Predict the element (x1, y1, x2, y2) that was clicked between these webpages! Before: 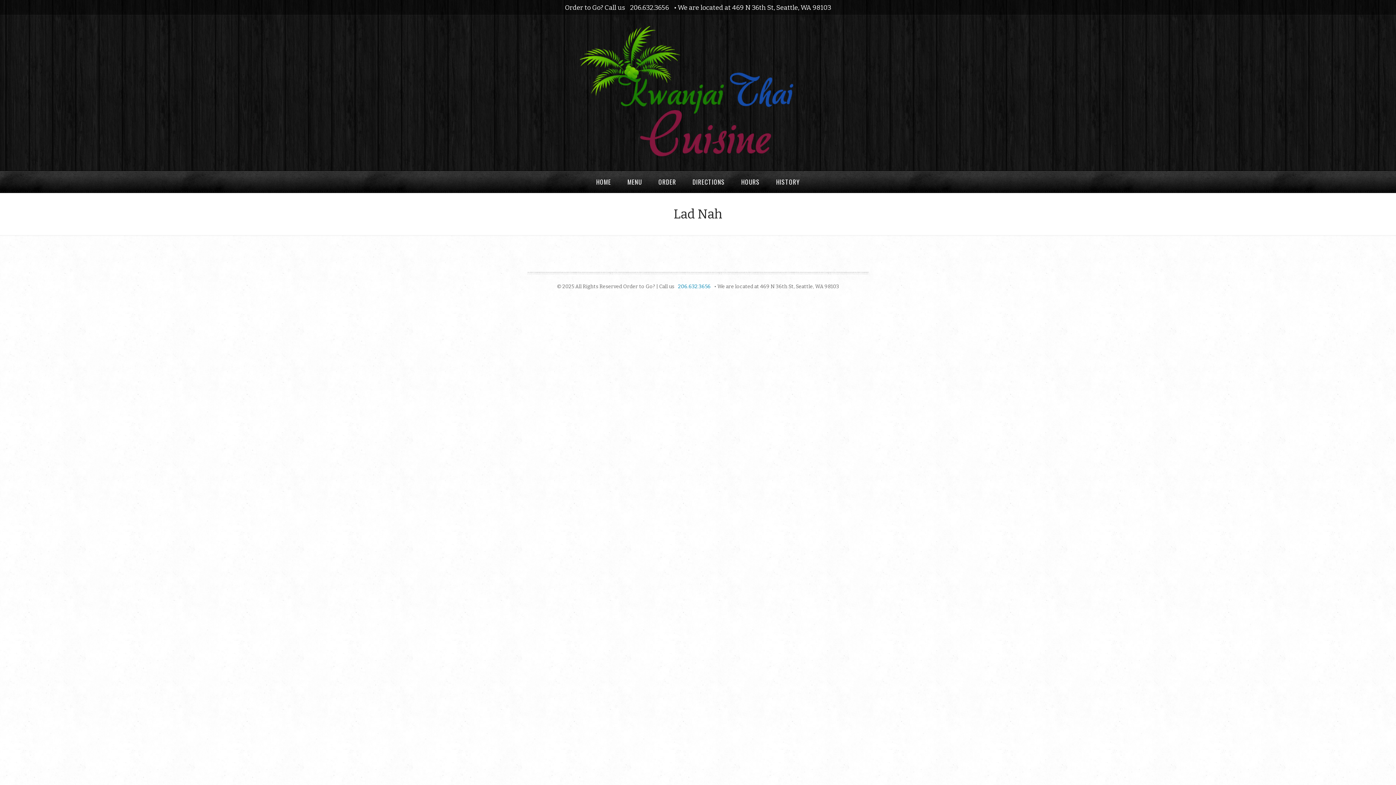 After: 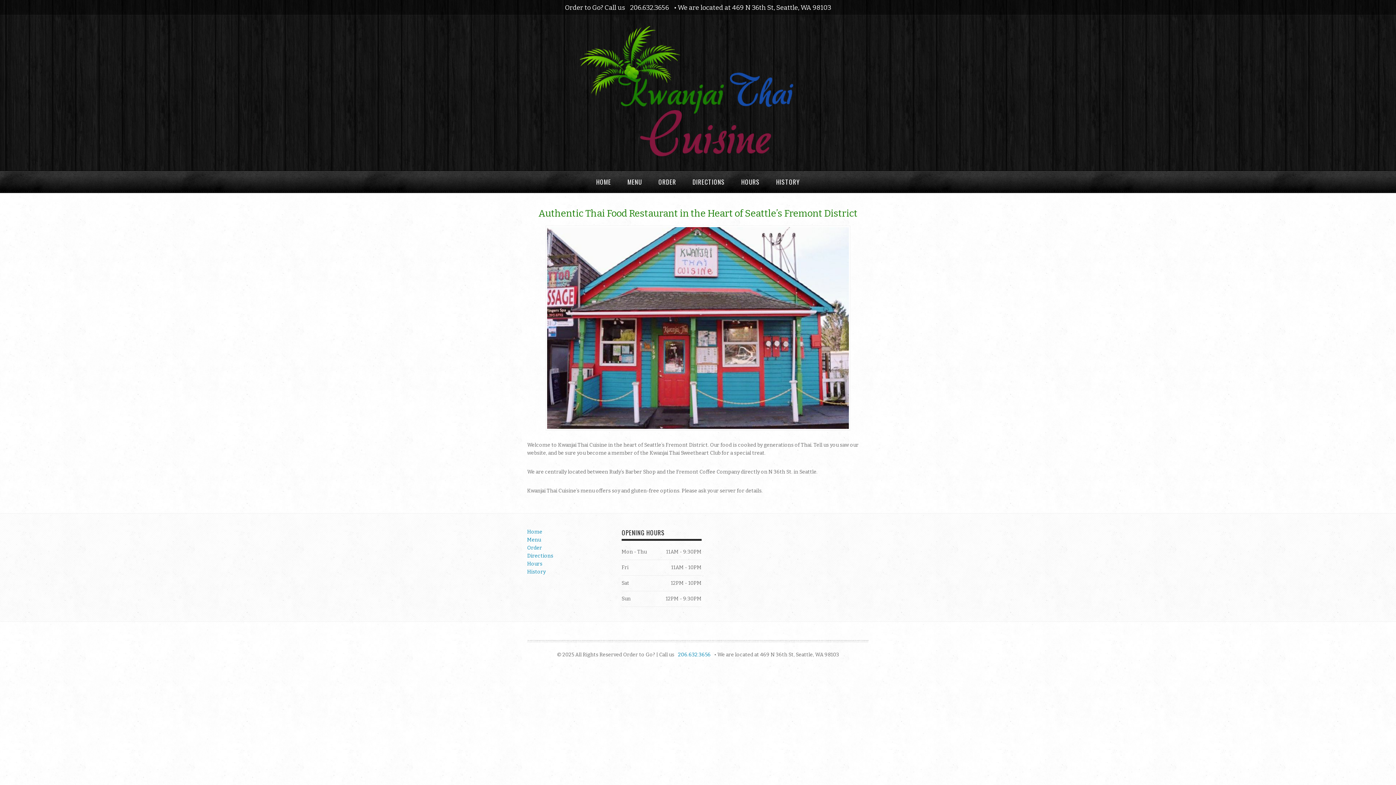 Action: bbox: (589, 170, 618, 193) label: HOME